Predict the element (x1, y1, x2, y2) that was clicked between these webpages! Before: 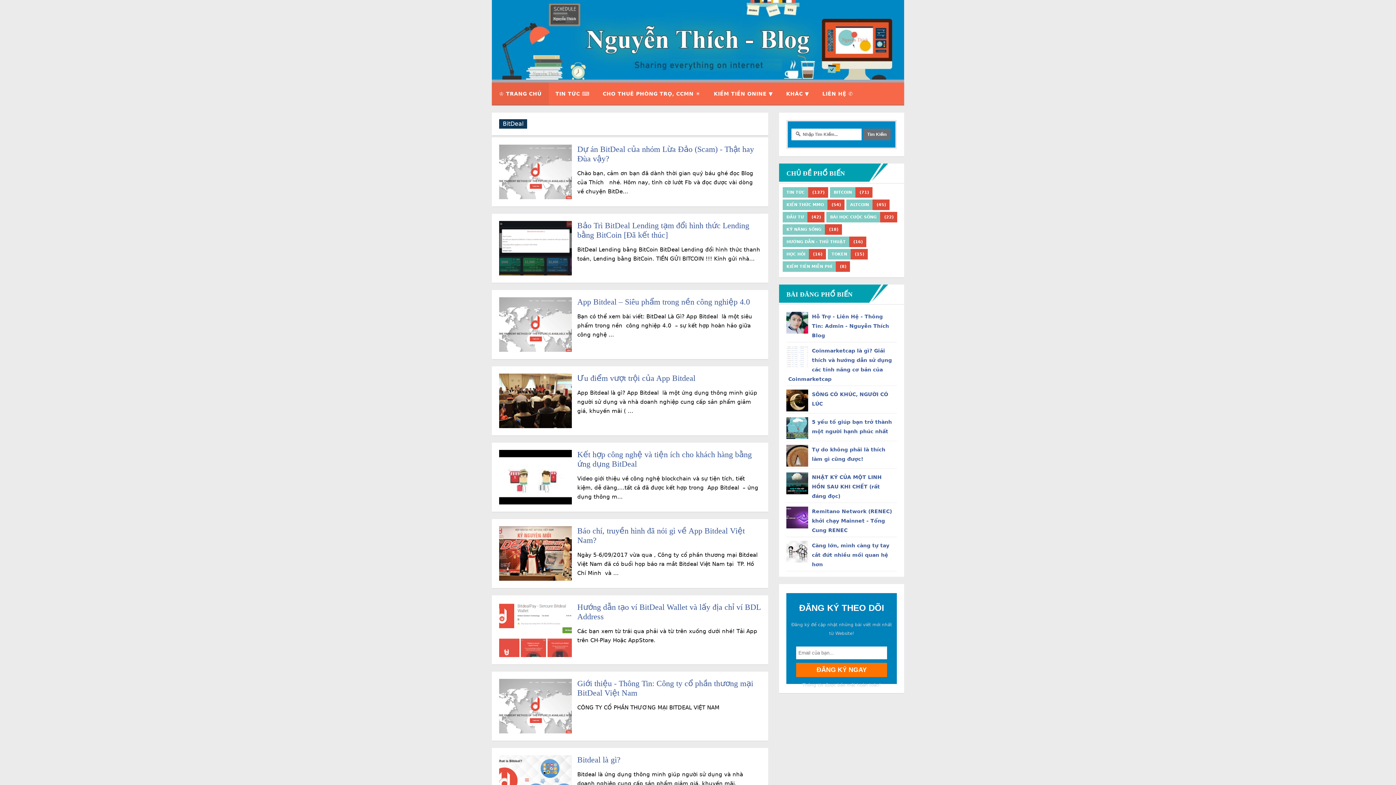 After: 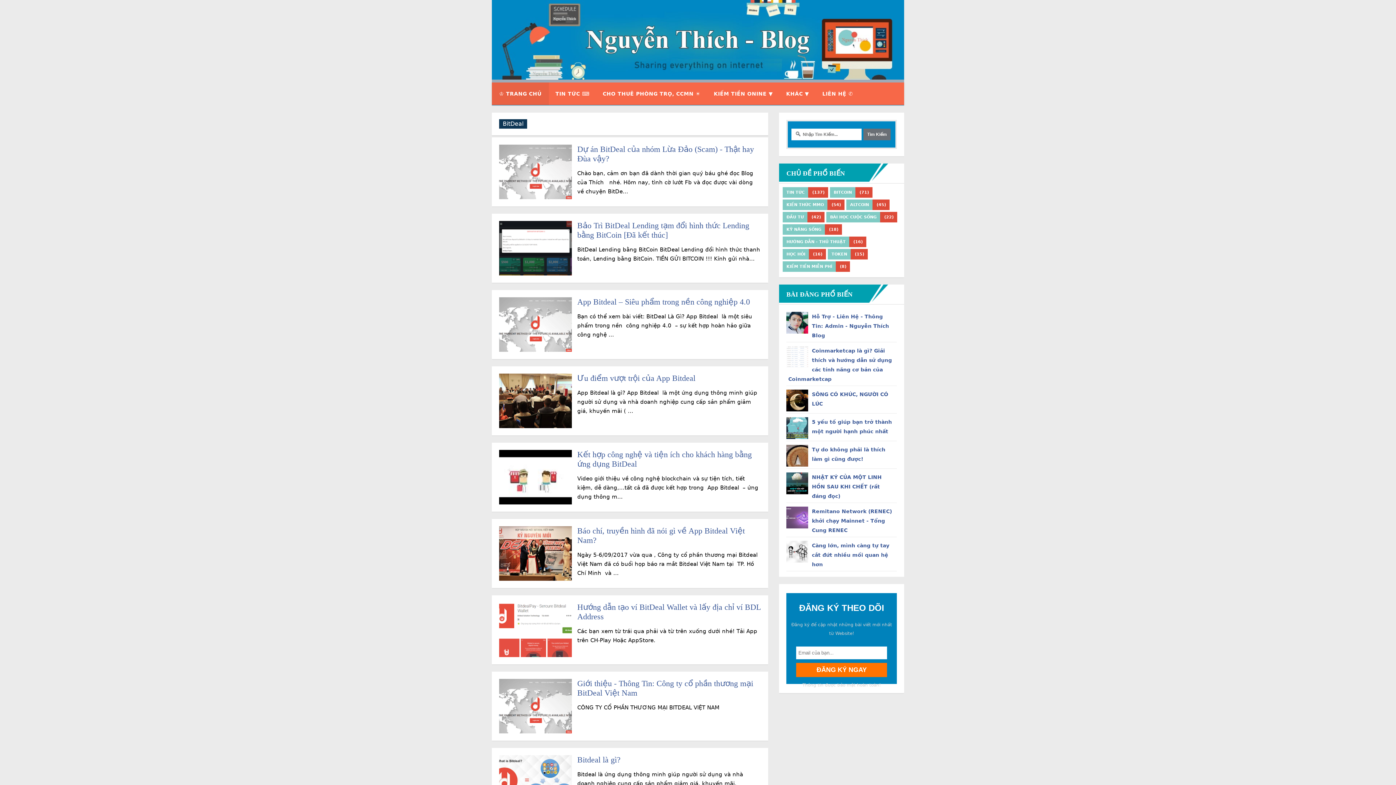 Action: bbox: (786, 506, 808, 528)